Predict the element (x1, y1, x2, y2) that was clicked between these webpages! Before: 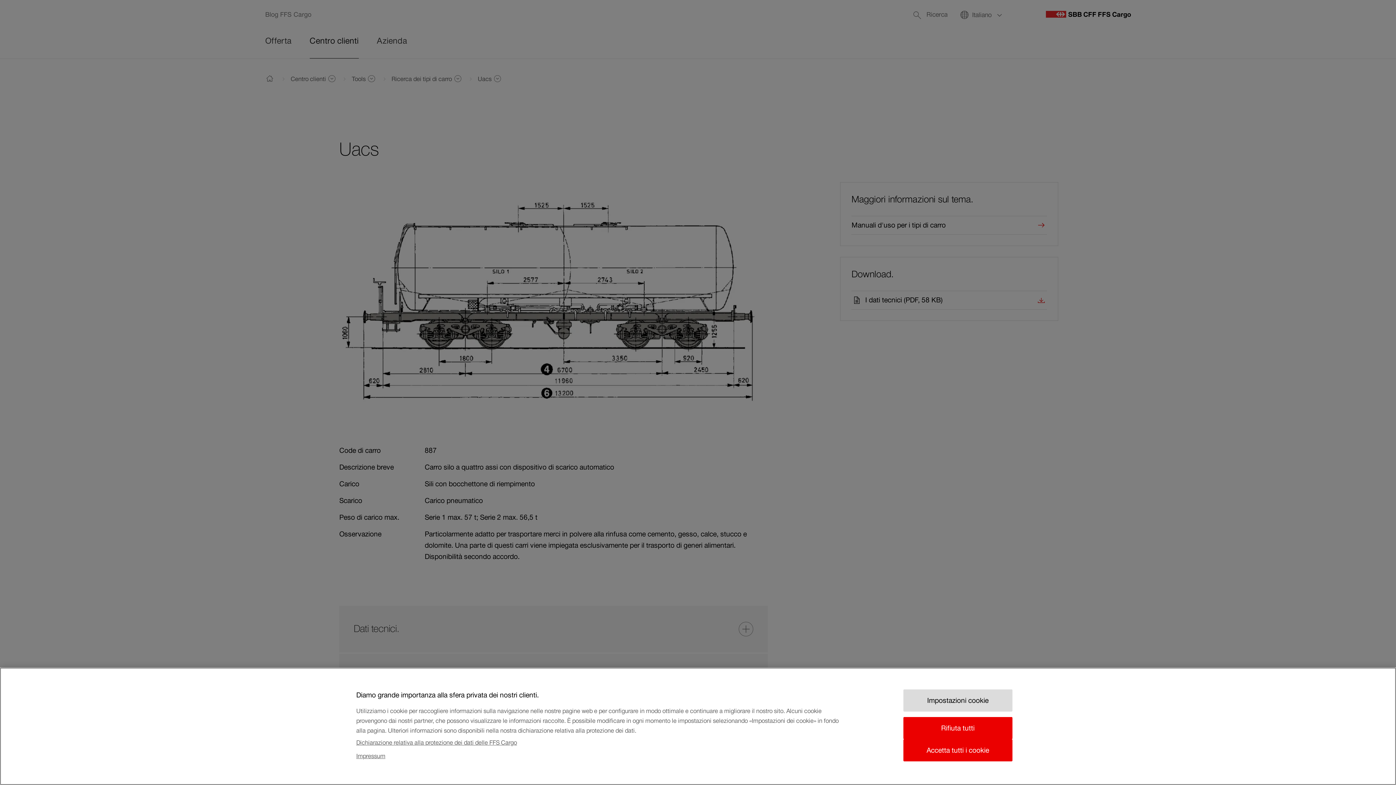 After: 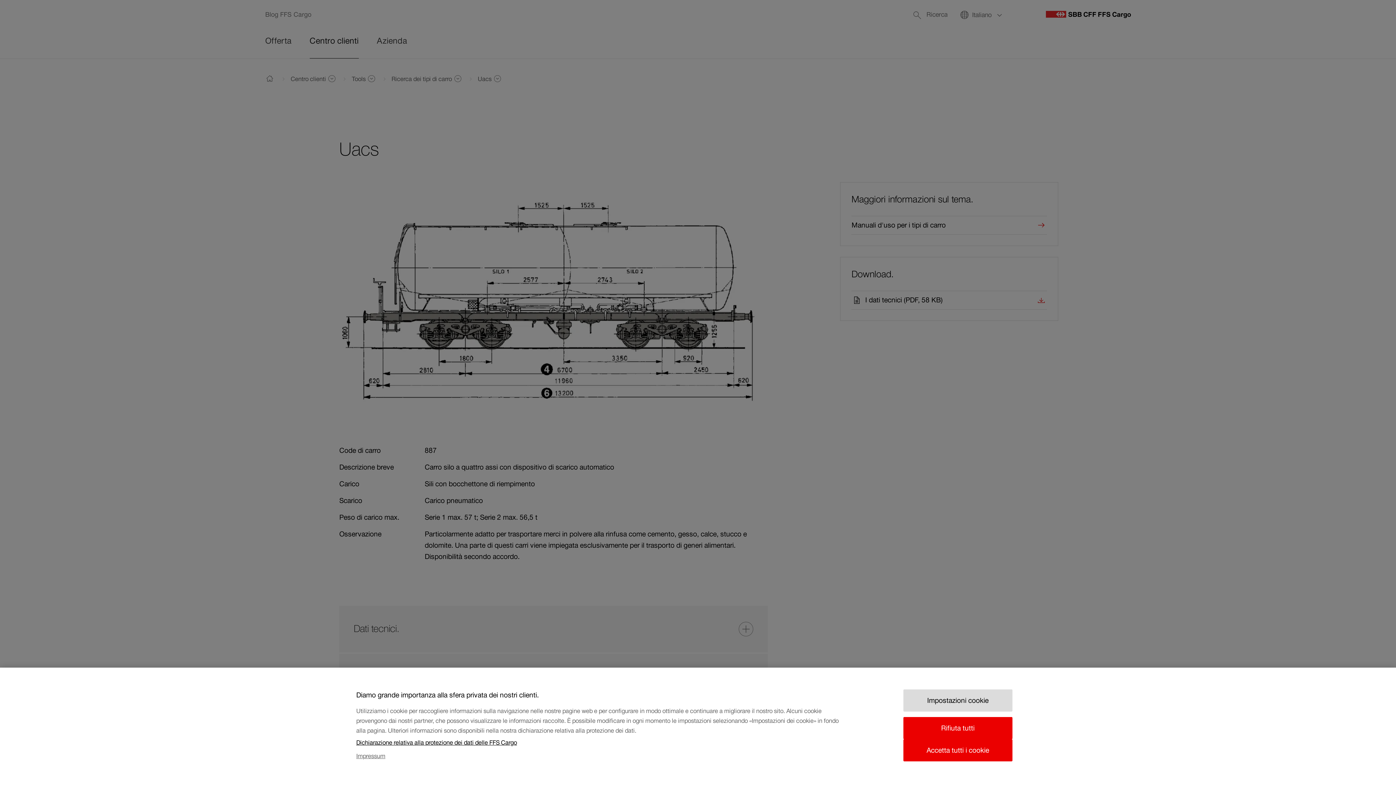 Action: label: Dichiarazione relativa alla protezione dei dati delle FFS Cargo, apre in una nuova scheda bbox: (356, 736, 841, 749)